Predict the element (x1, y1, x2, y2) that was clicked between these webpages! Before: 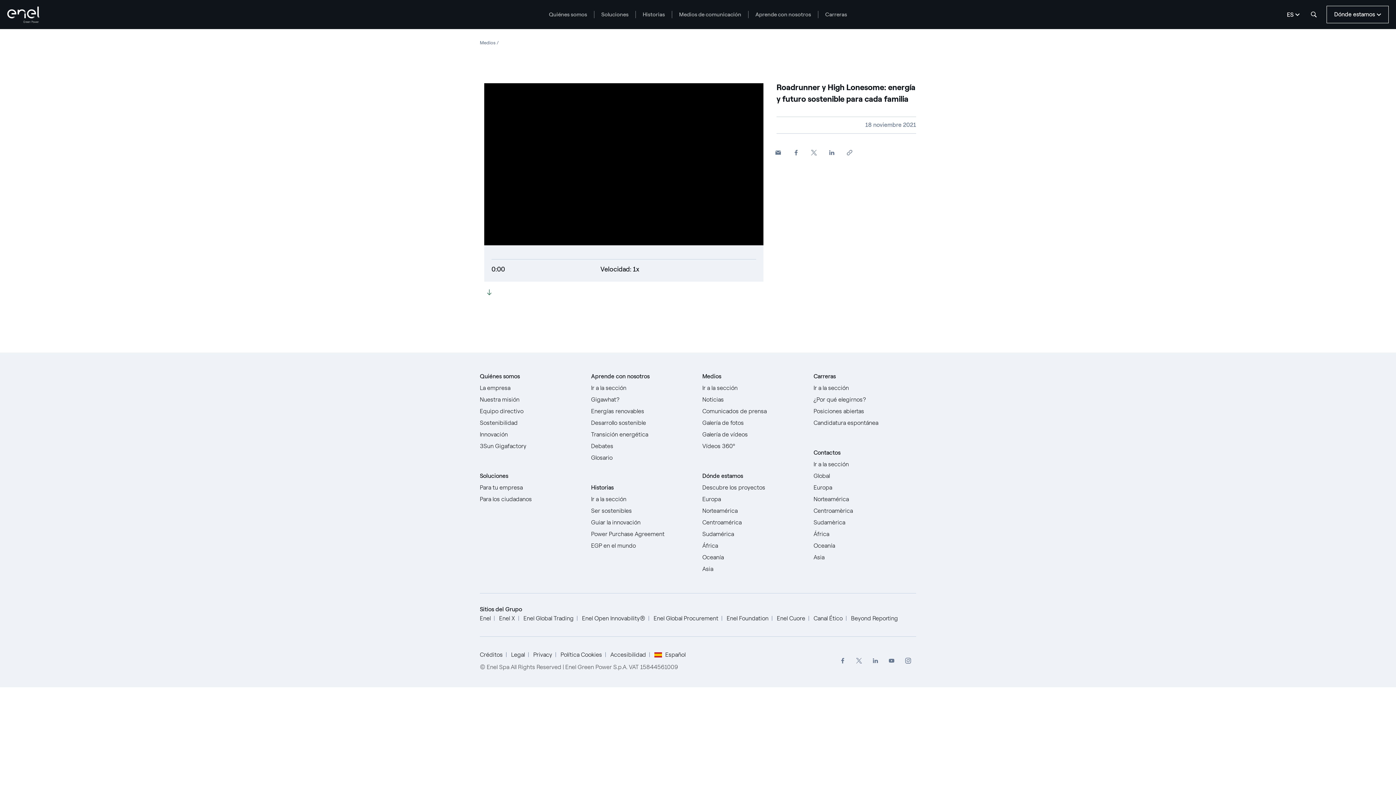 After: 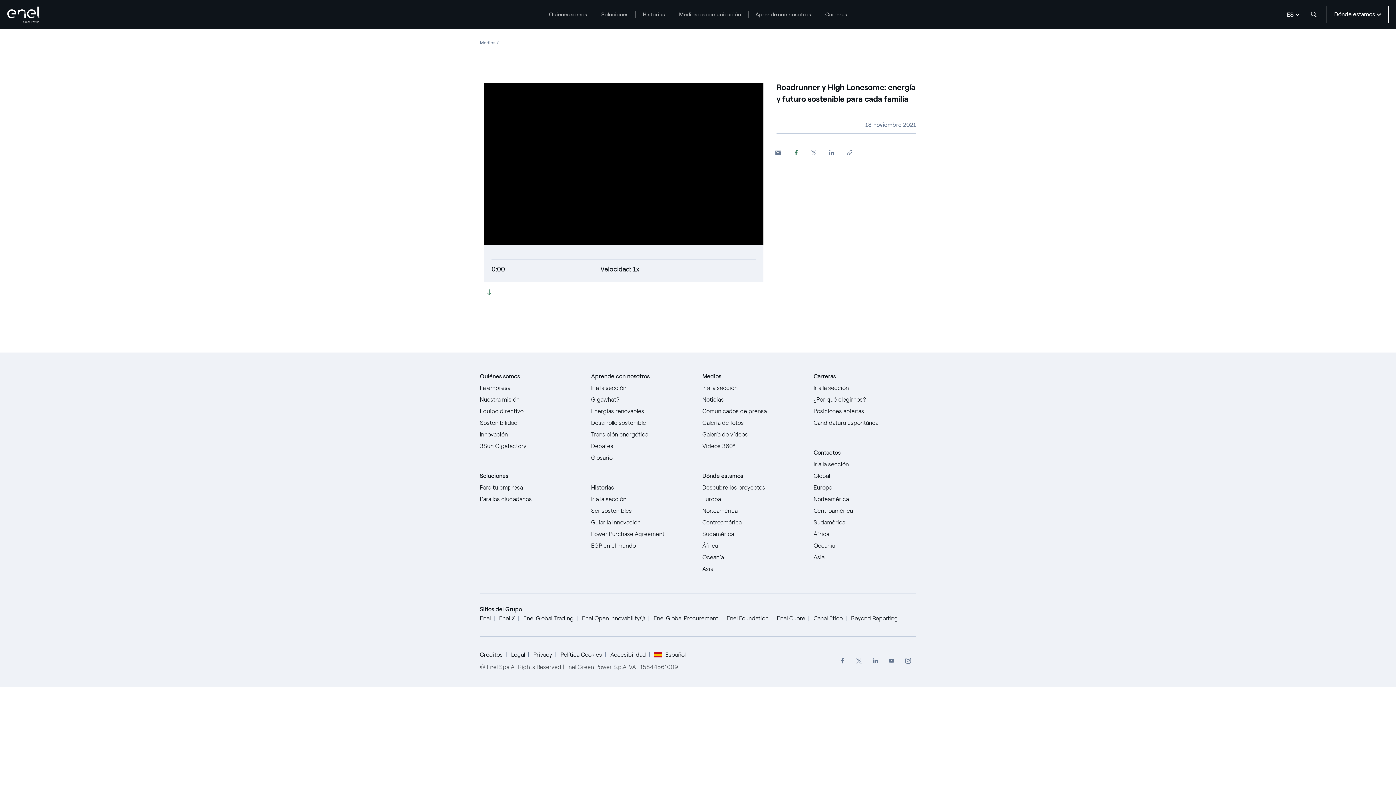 Action: bbox: (788, 144, 804, 160)